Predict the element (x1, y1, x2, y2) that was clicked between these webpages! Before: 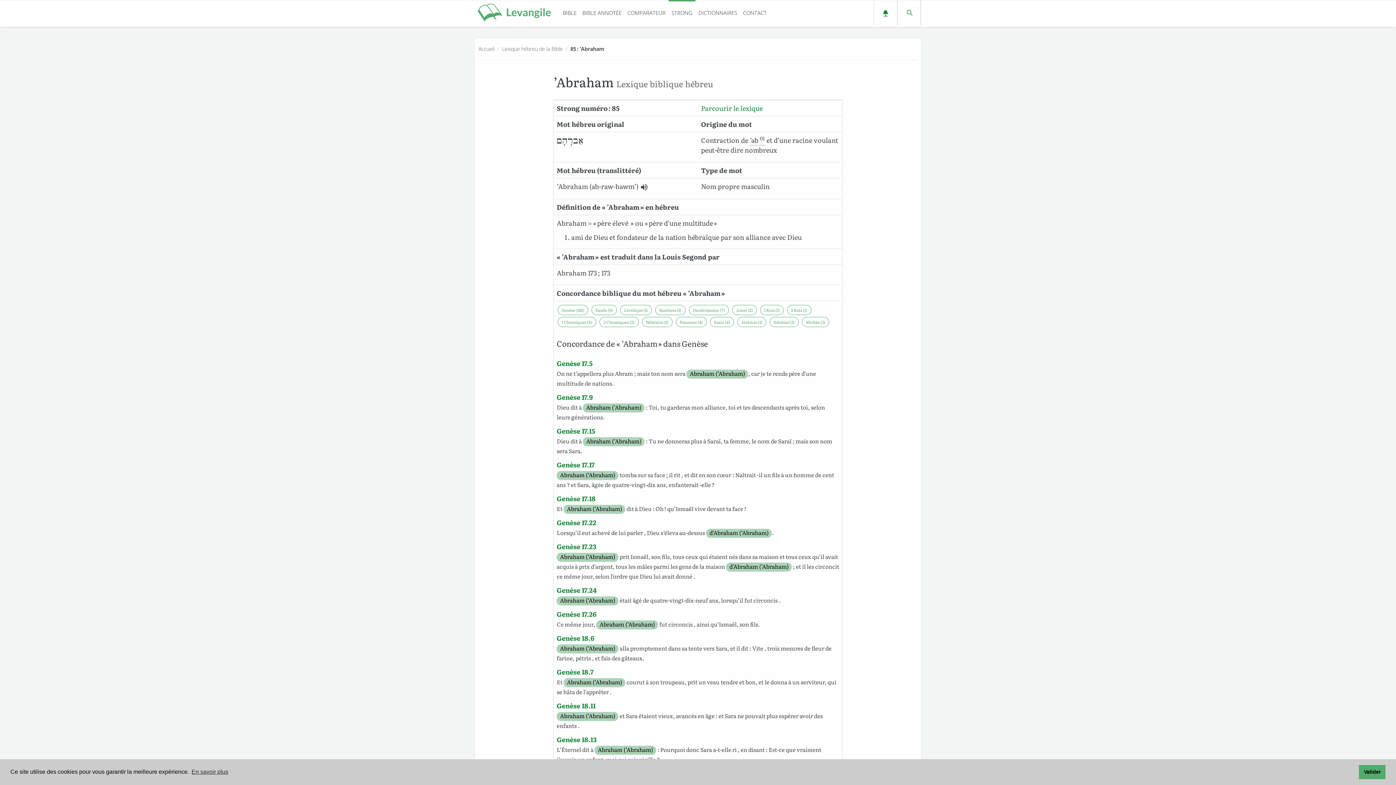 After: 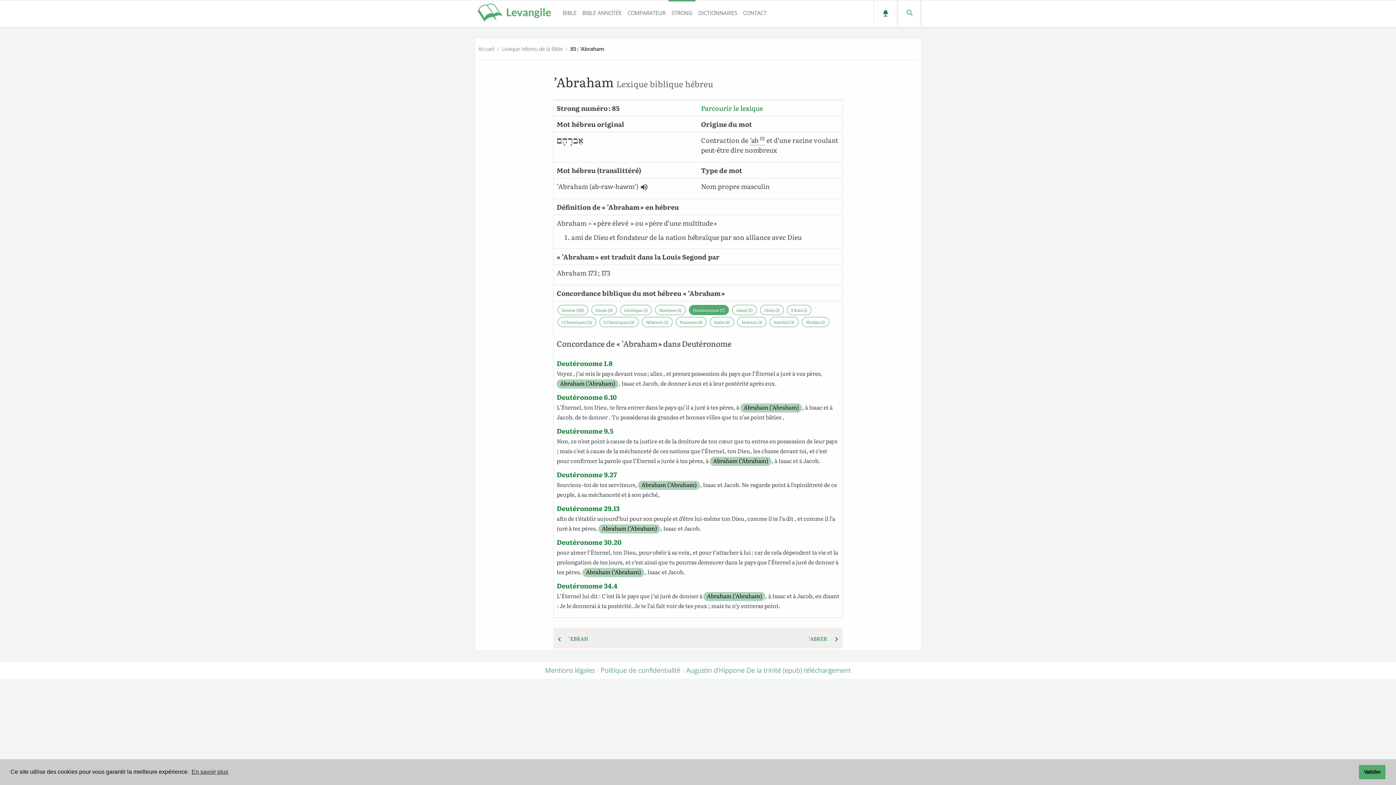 Action: bbox: (689, 305, 729, 315) label: Deutéronome (7)